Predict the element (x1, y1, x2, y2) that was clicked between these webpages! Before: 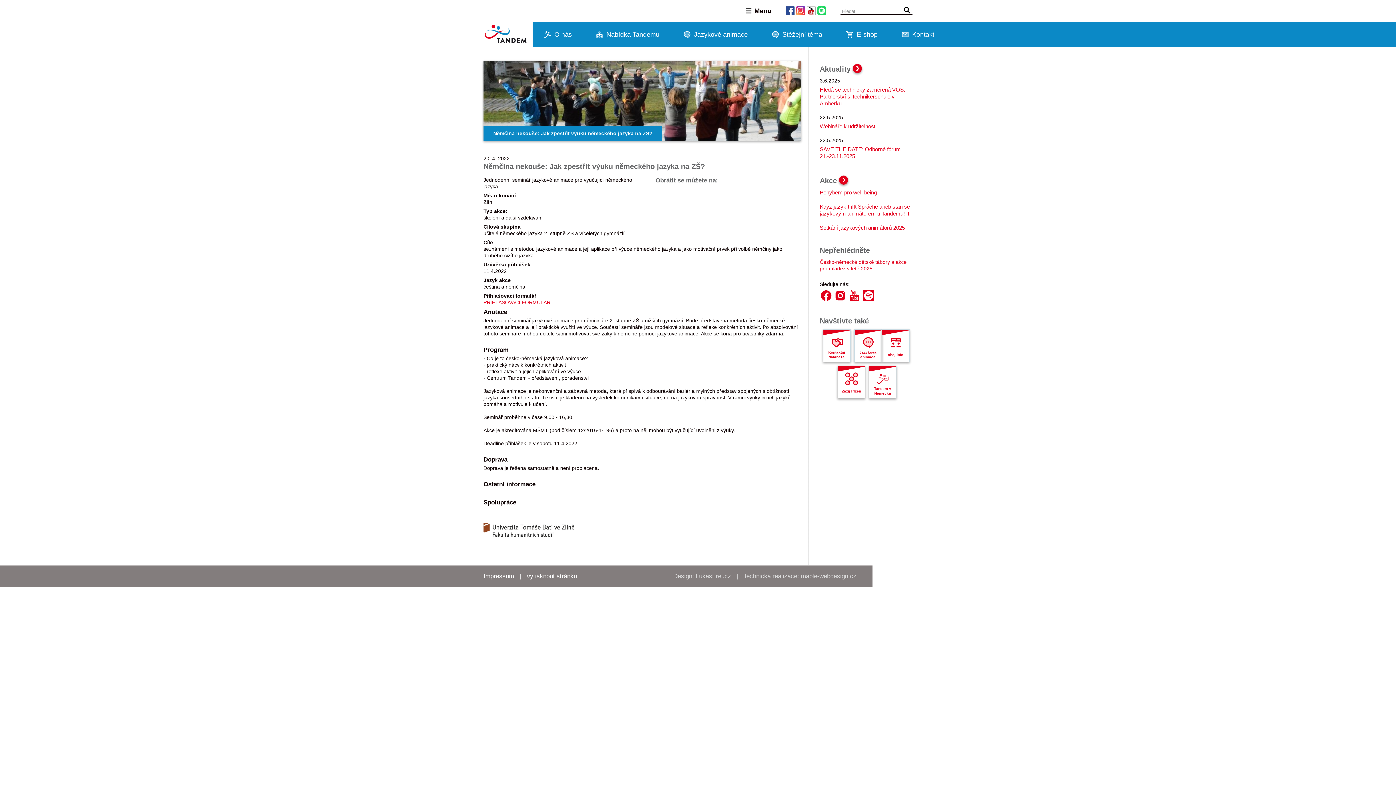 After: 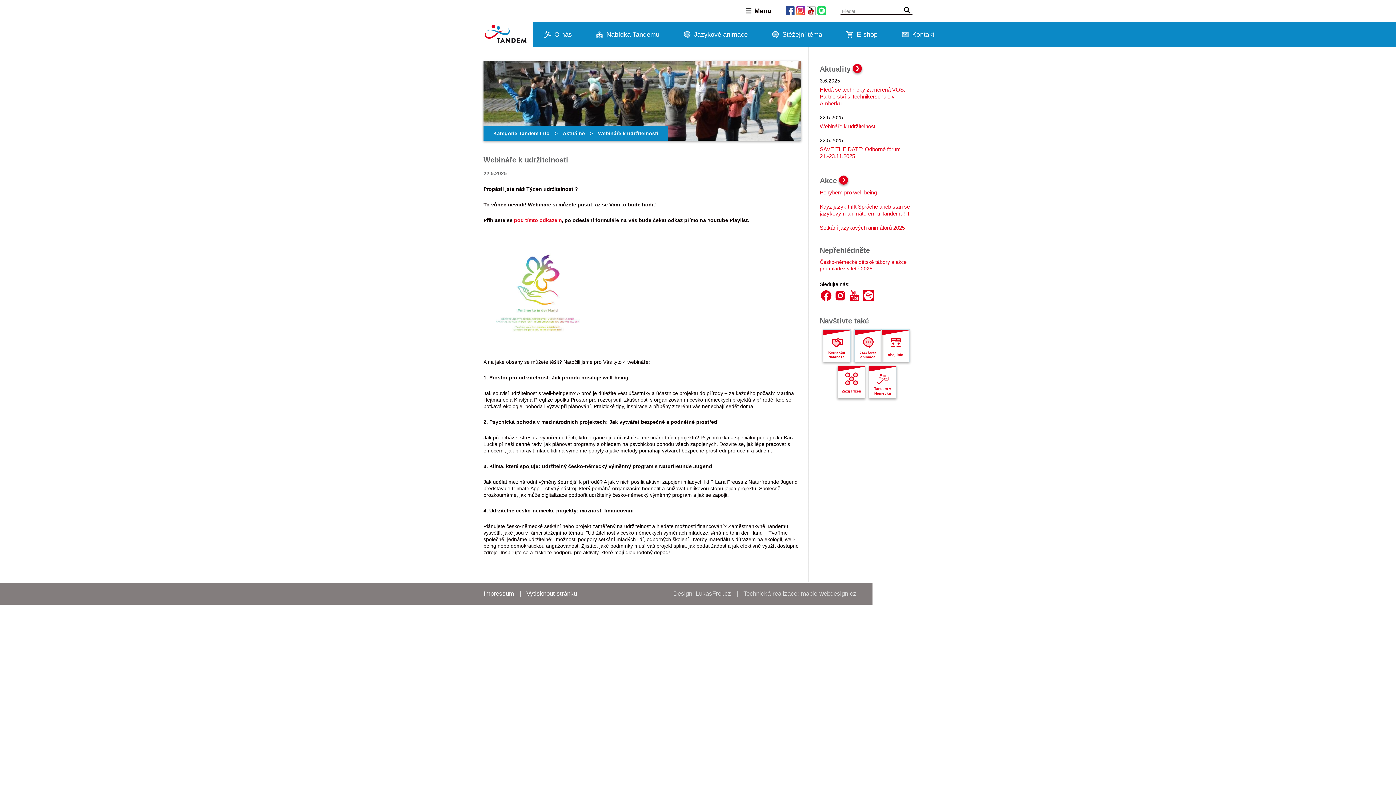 Action: label: 22.5.2025

Webináře k udržitelnosti bbox: (820, 114, 843, 120)